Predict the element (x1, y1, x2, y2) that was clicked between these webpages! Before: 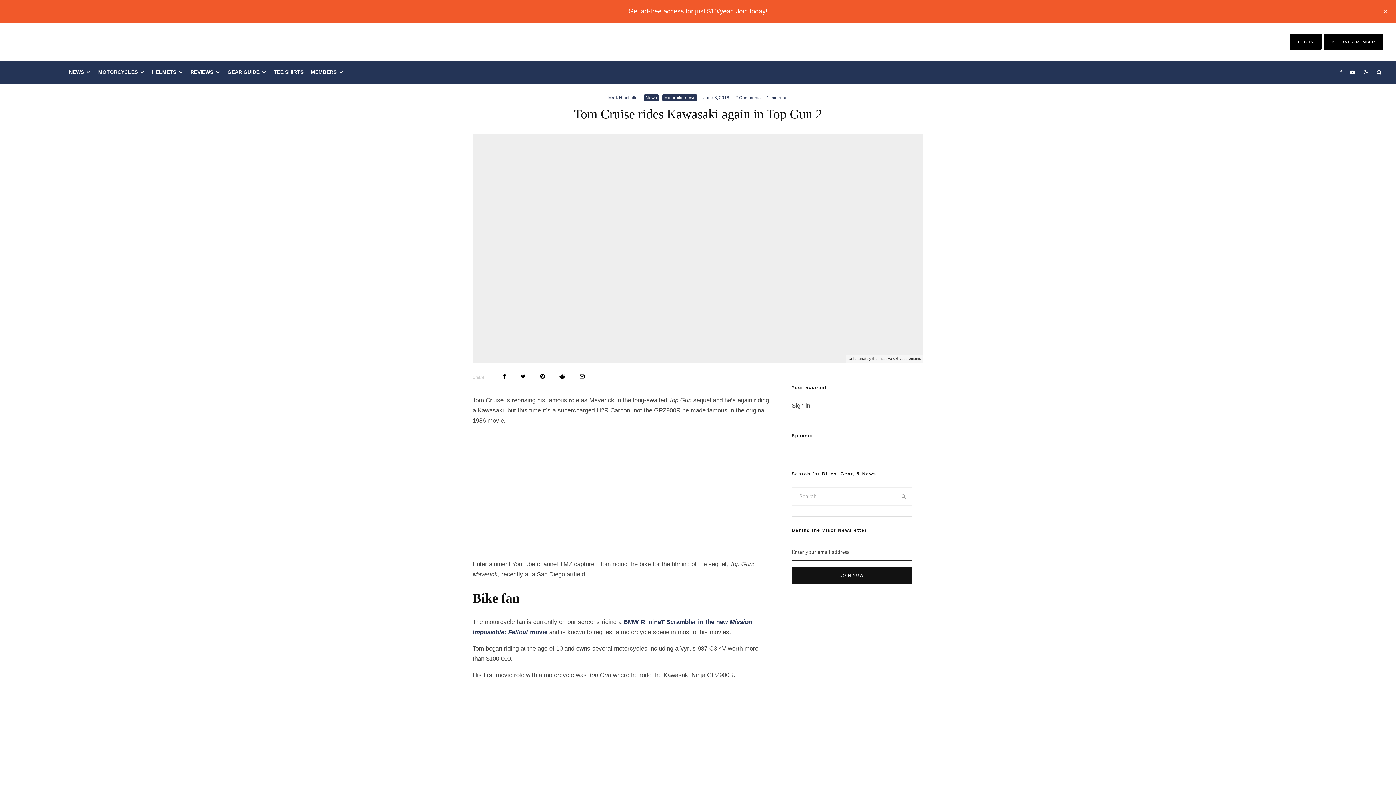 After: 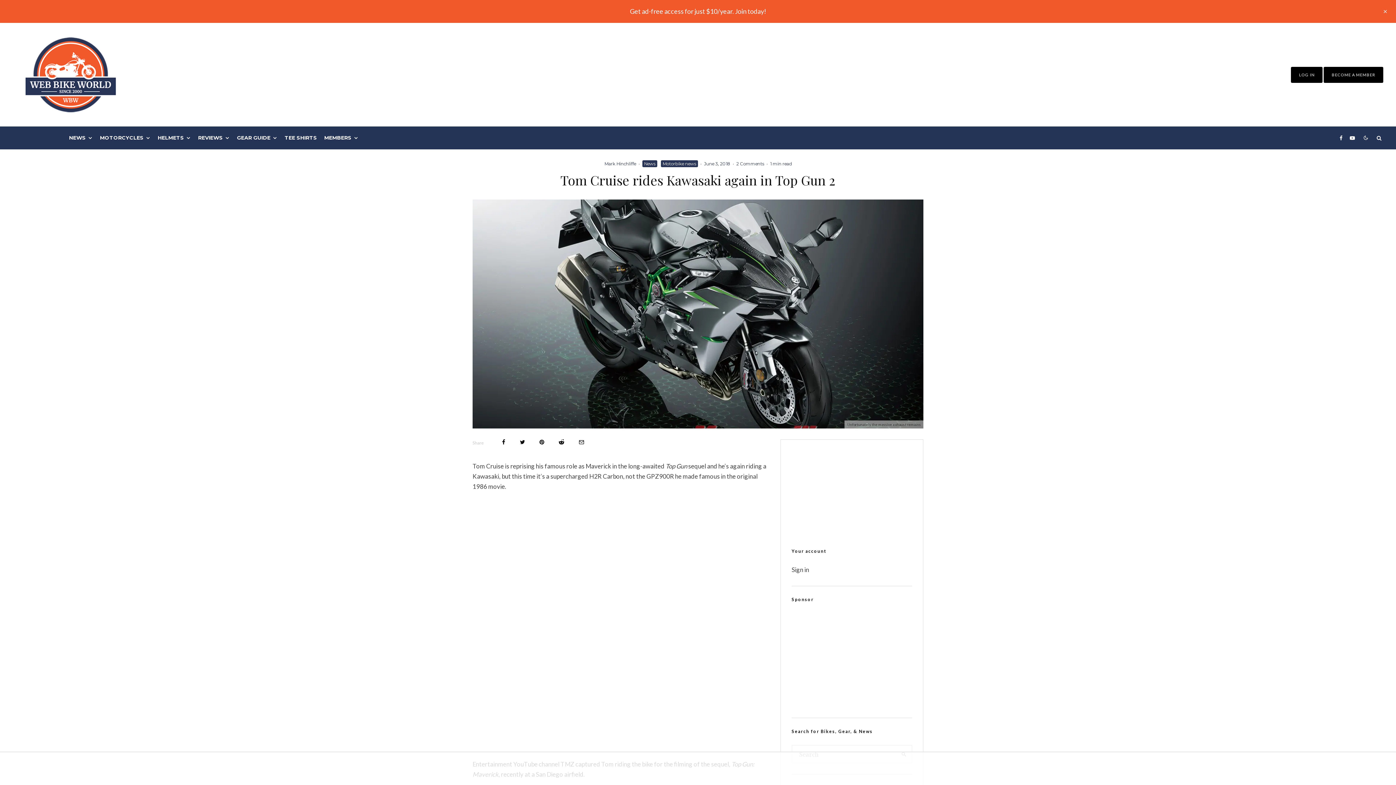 Action: label: GEAR GUIDE bbox: (224, 60, 270, 83)